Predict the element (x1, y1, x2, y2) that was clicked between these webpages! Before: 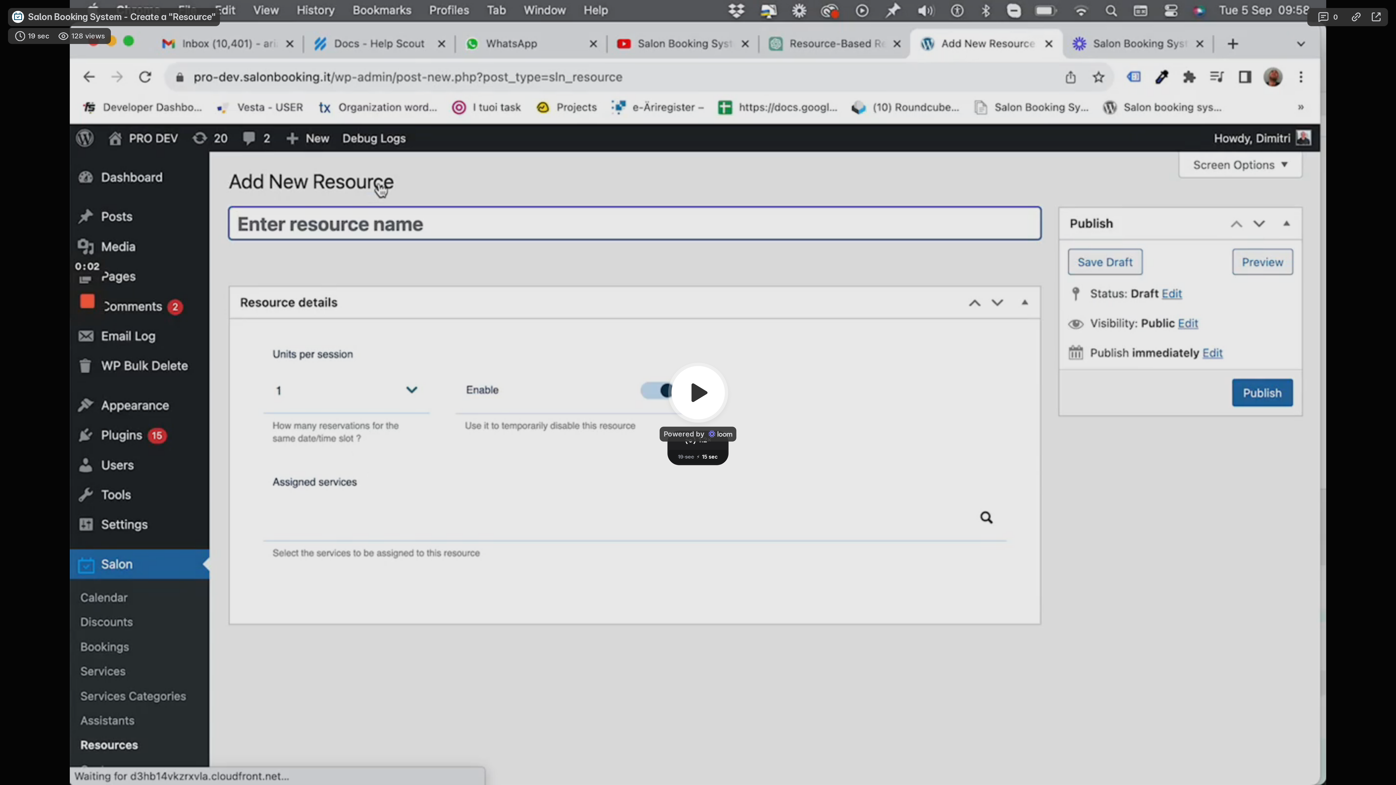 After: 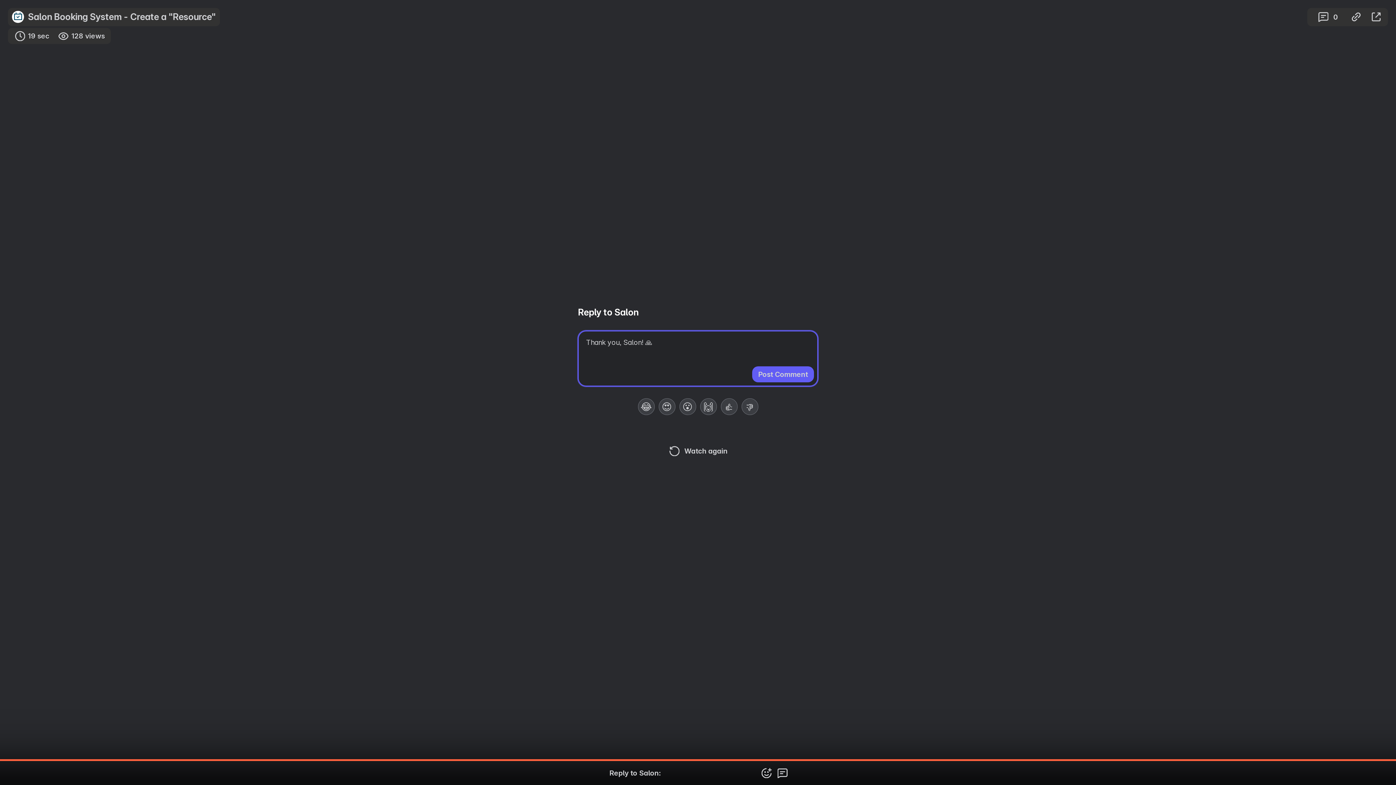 Action: bbox: (668, 362, 728, 422) label: Play the video